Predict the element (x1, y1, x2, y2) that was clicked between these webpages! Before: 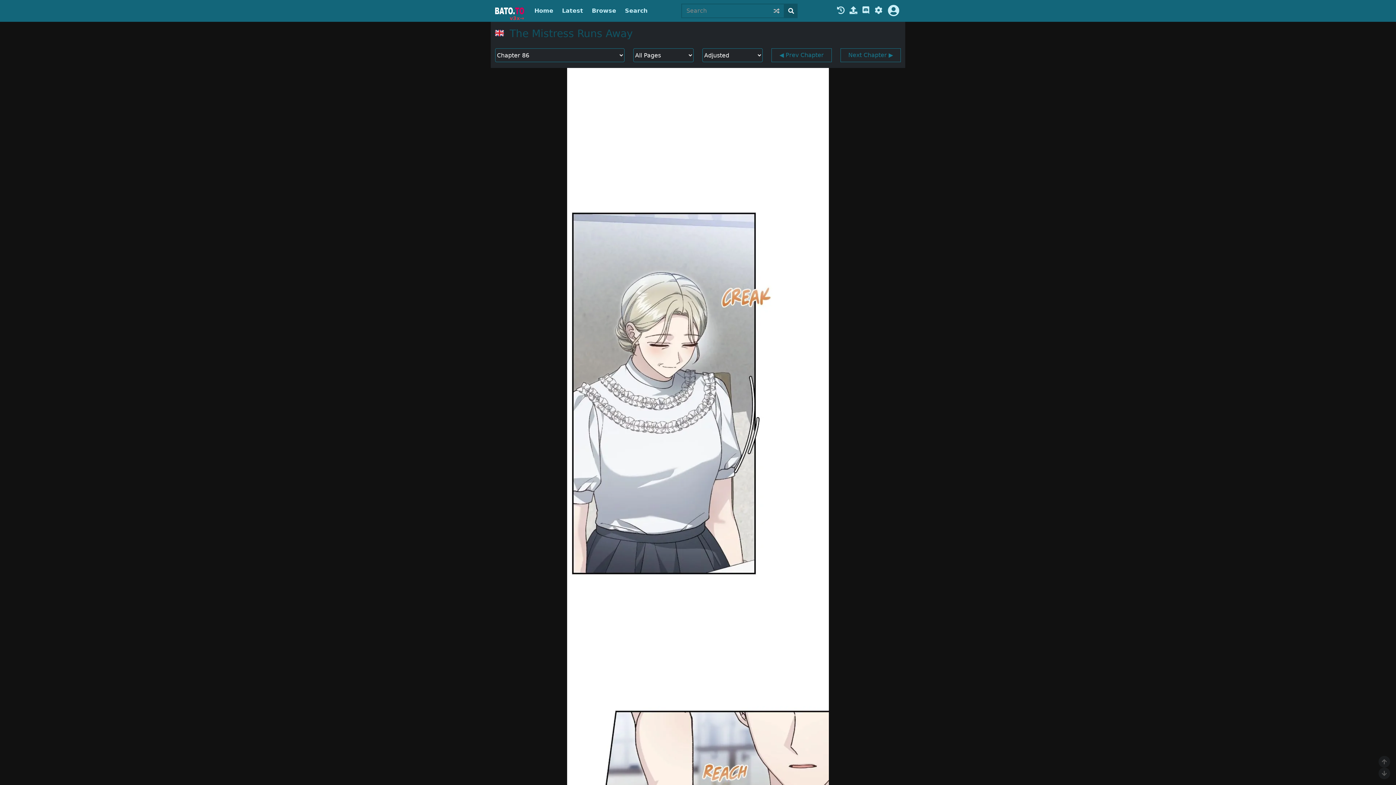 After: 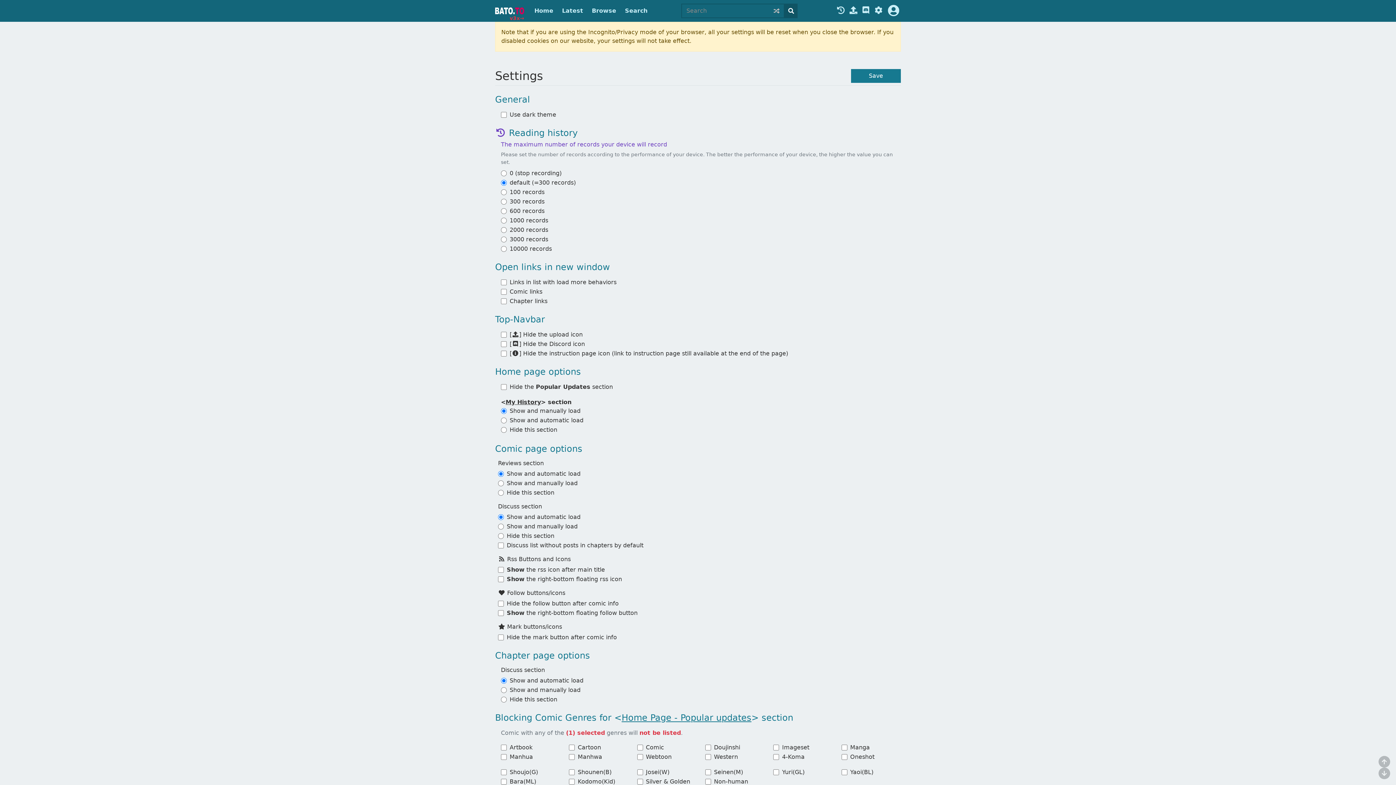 Action: bbox: (873, 6, 883, 15)